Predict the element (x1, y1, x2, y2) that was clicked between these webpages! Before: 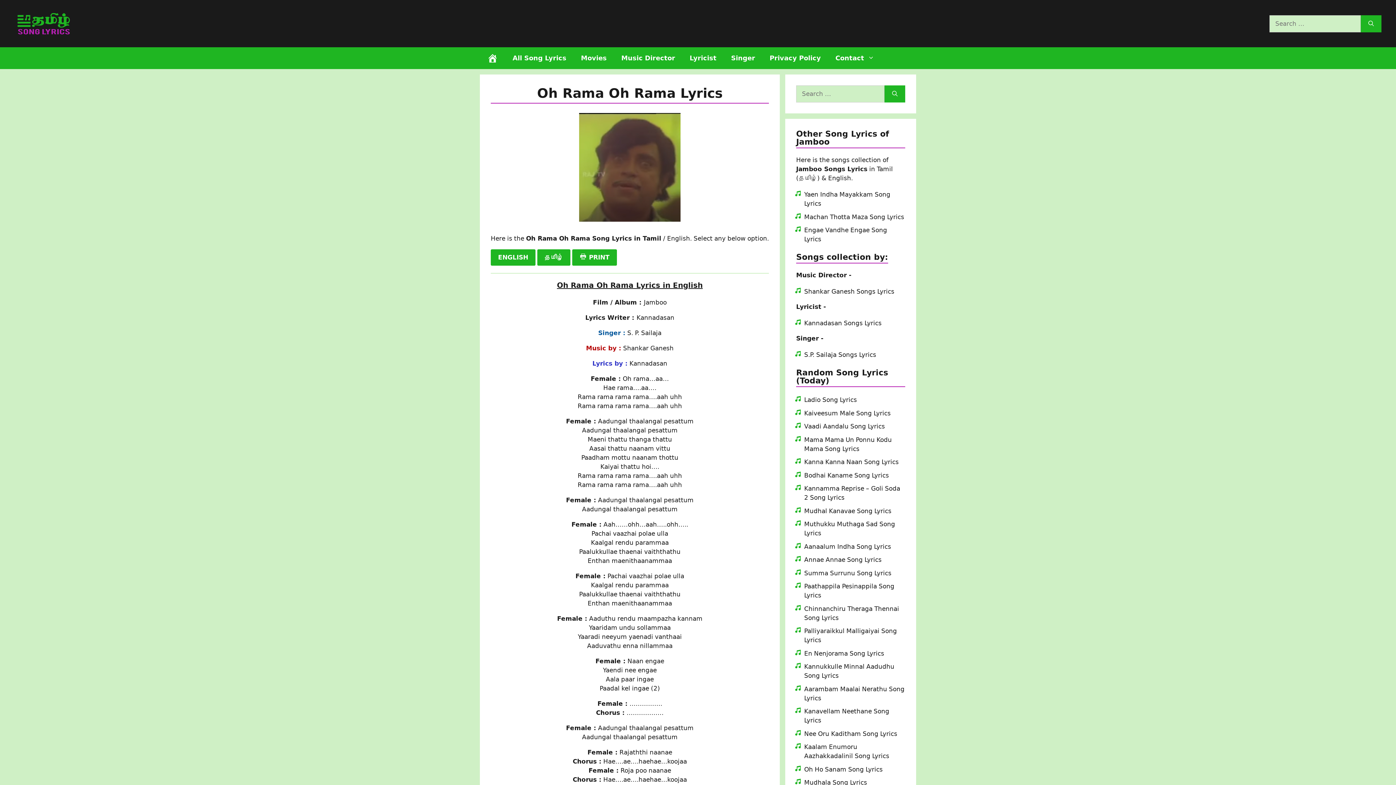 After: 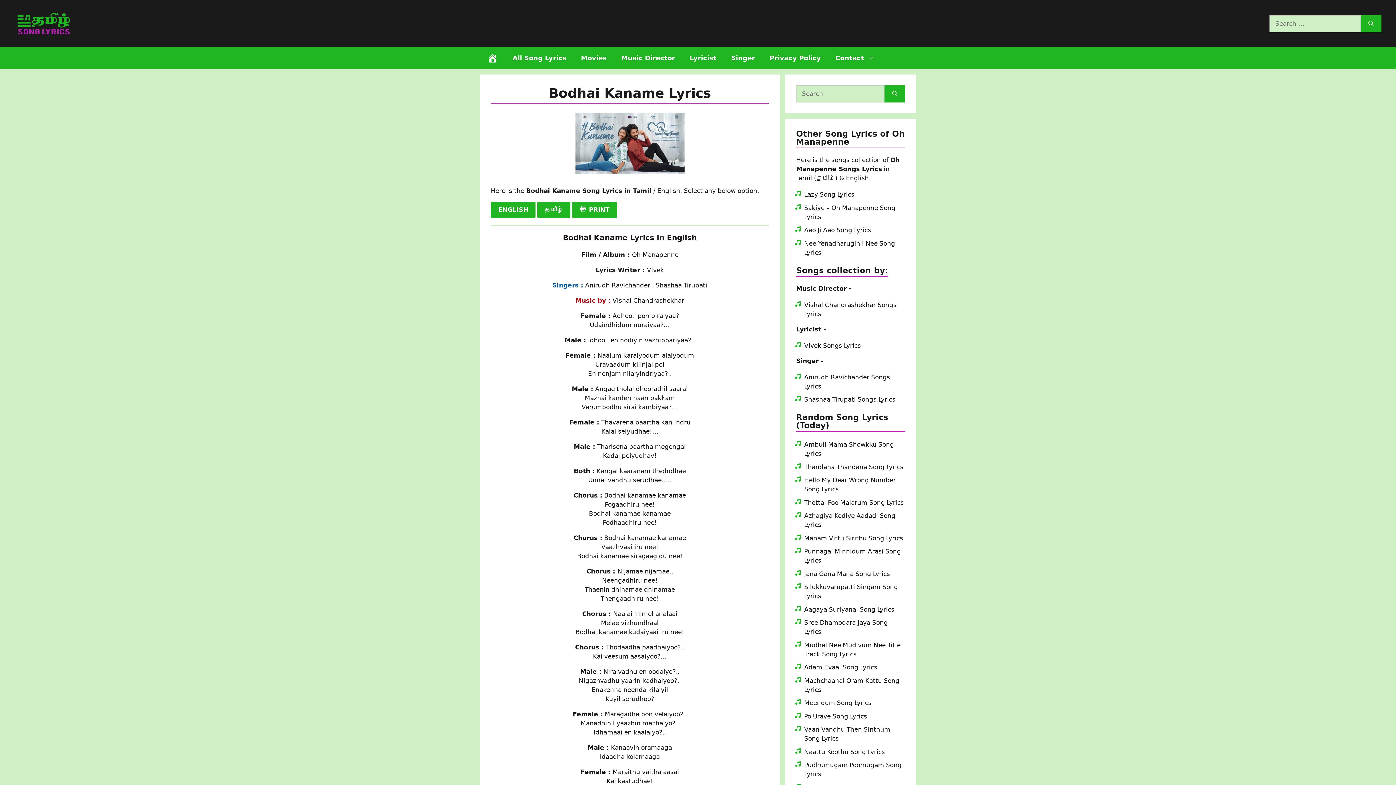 Action: label: Bodhai Kaname Song Lyrics bbox: (804, 471, 889, 479)